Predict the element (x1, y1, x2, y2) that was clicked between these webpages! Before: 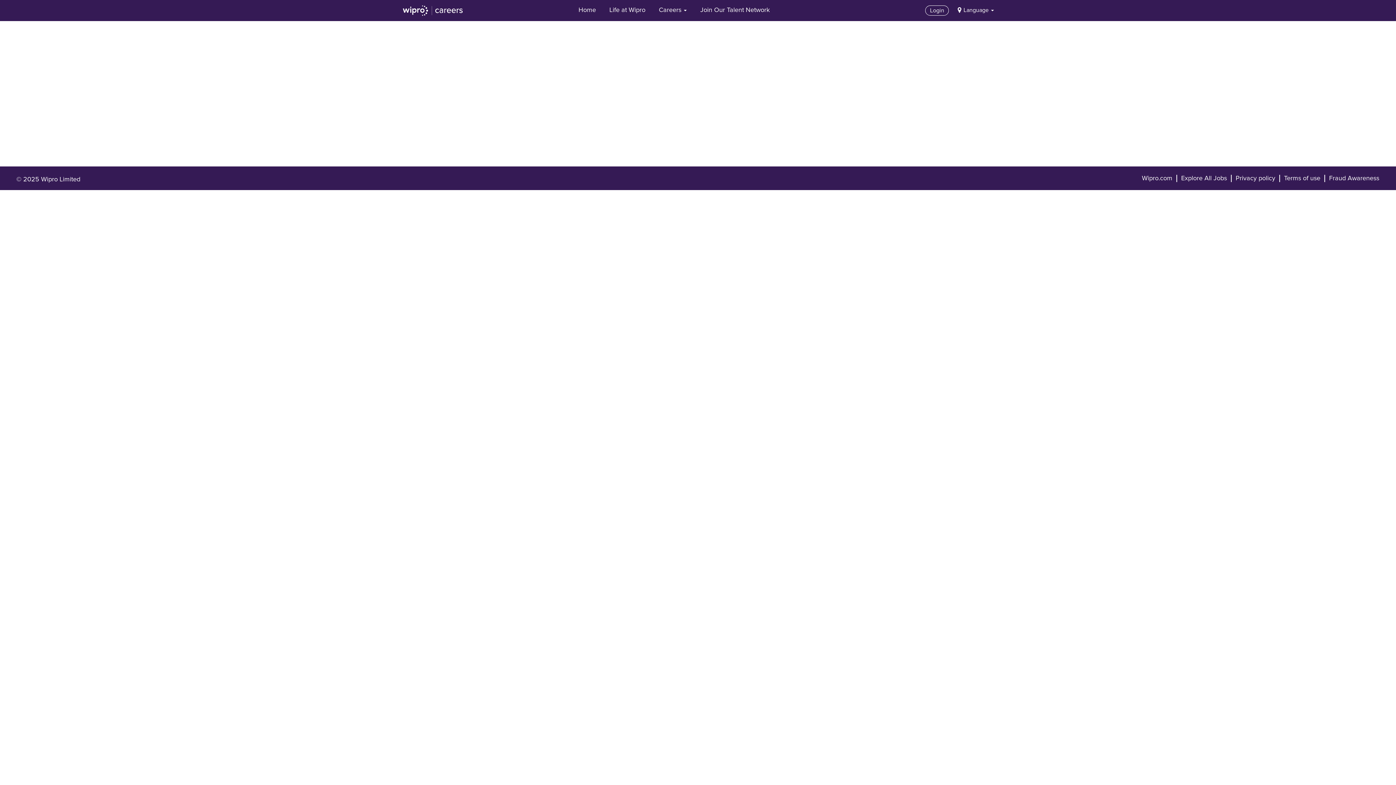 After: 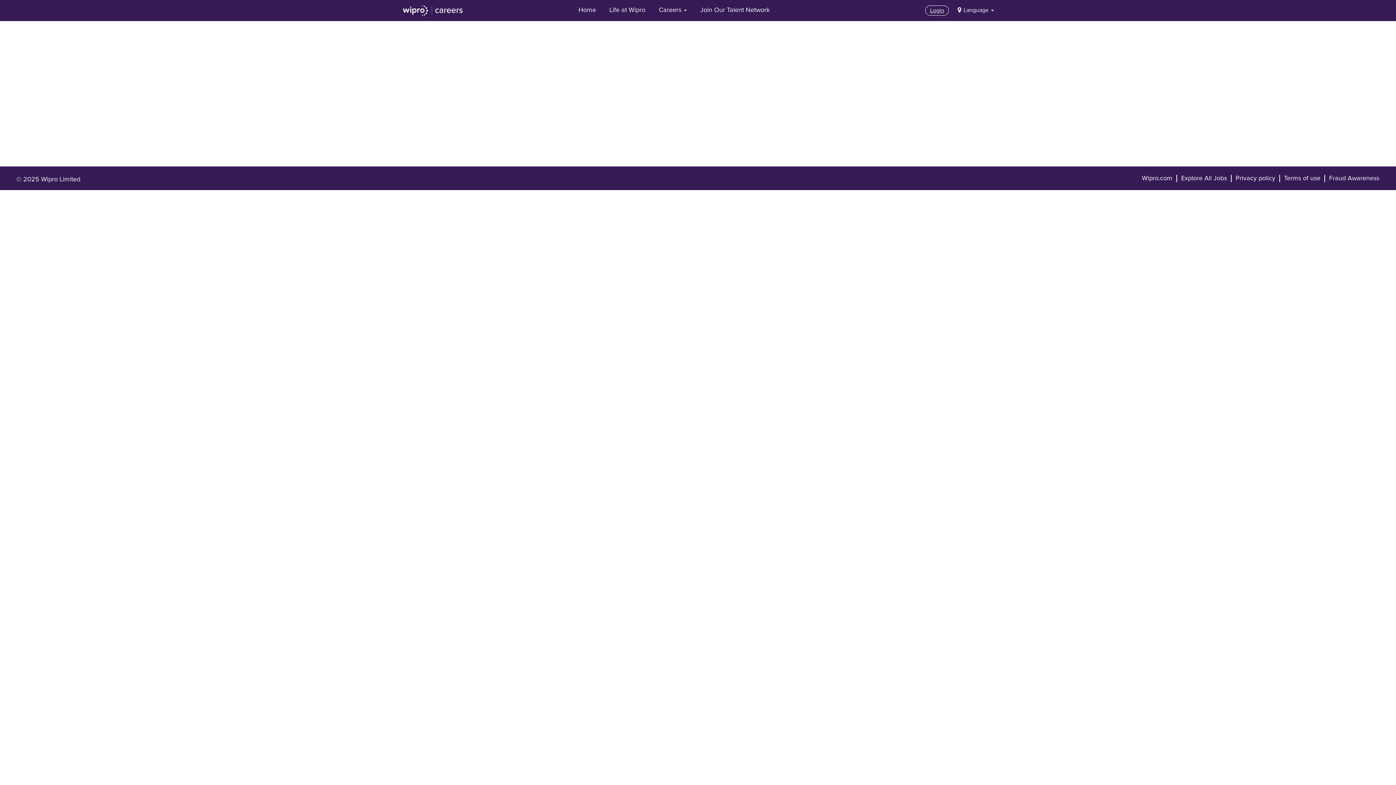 Action: label: Login bbox: (925, 5, 949, 15)